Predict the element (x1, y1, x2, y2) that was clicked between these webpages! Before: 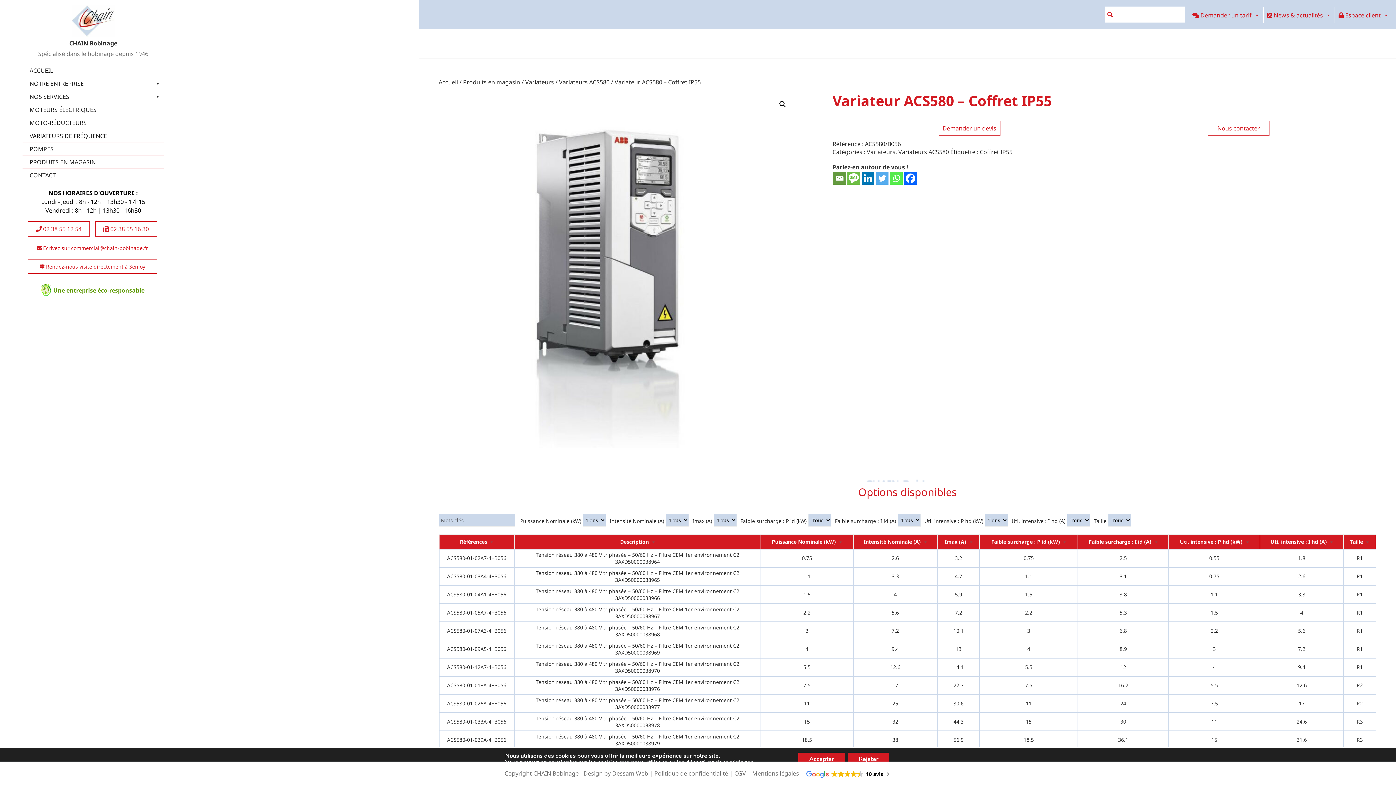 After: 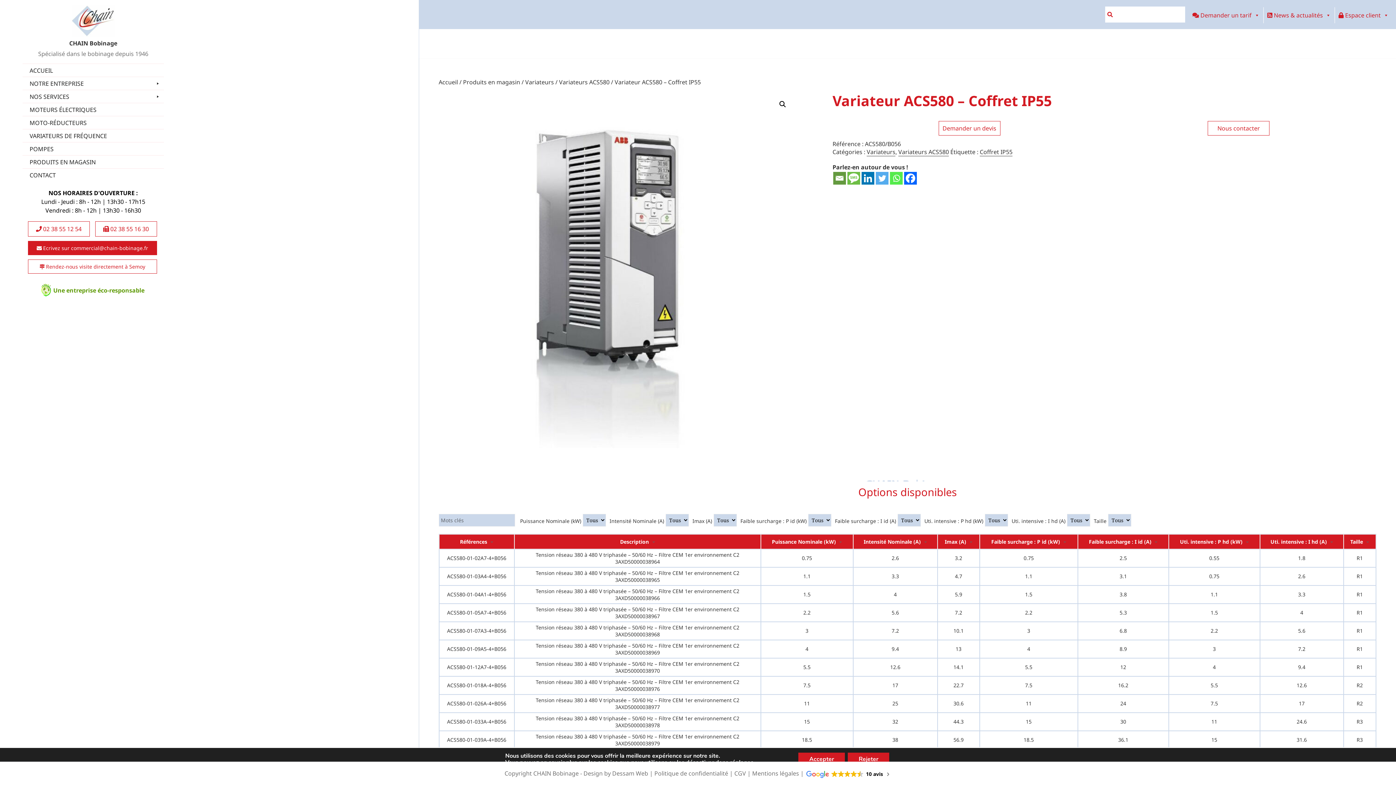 Action: bbox: (27, 241, 156, 255) label:  Ecrivez sur commercial@chain-bobinage.fr